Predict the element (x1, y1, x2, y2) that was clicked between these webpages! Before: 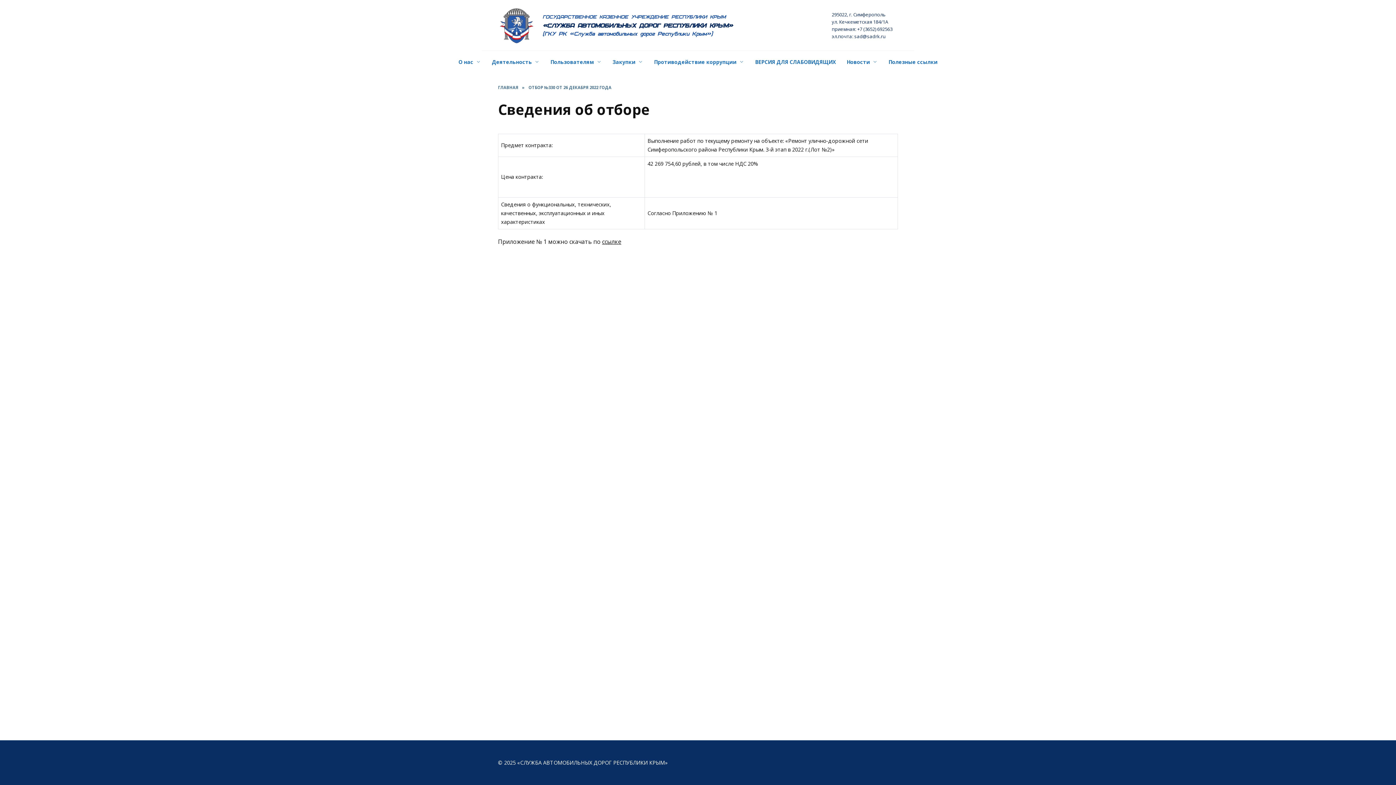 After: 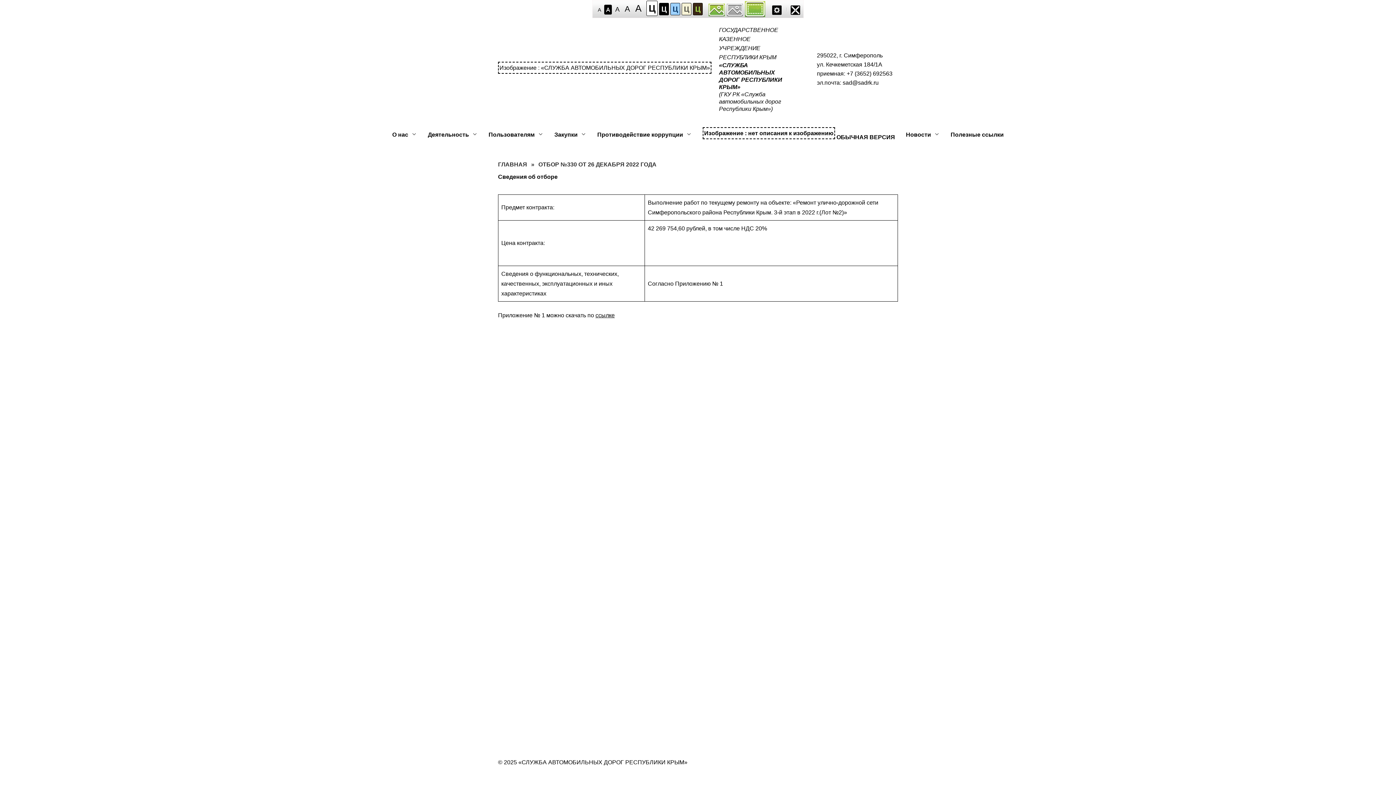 Action: bbox: (749, 50, 841, 73) label: ВЕРСИЯ ДЛЯ СЛАБОВИДЯЩИХ